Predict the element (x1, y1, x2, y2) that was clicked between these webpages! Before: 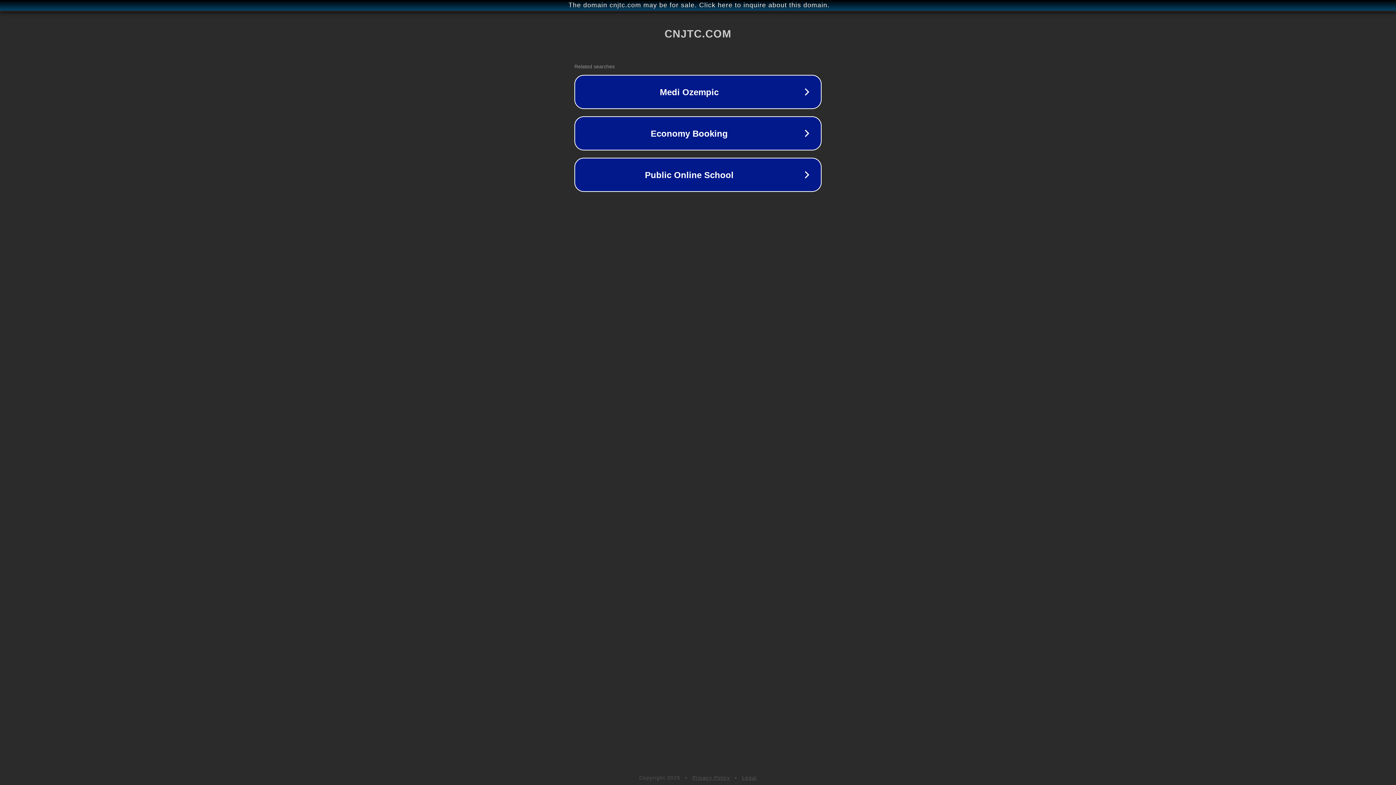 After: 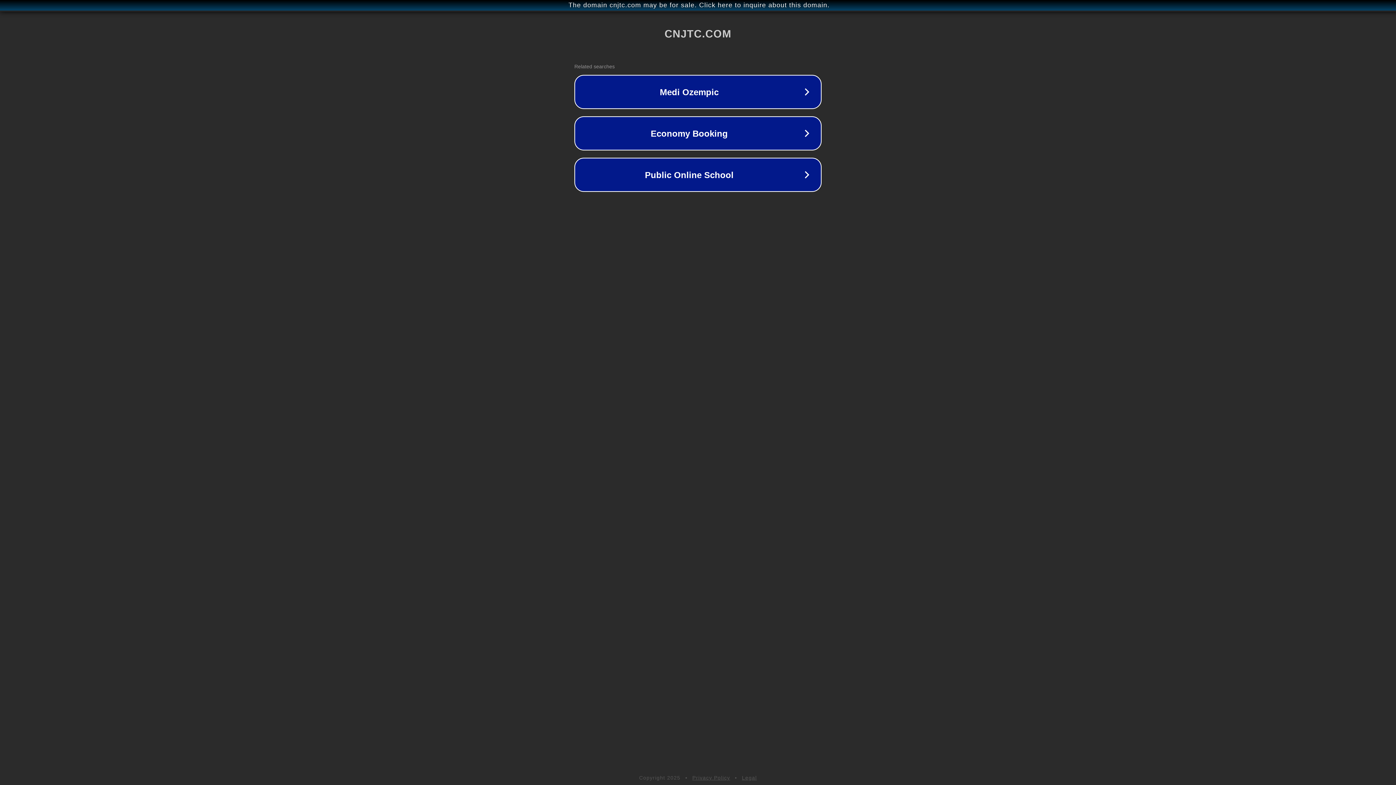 Action: bbox: (692, 775, 730, 781) label: Privacy Policy